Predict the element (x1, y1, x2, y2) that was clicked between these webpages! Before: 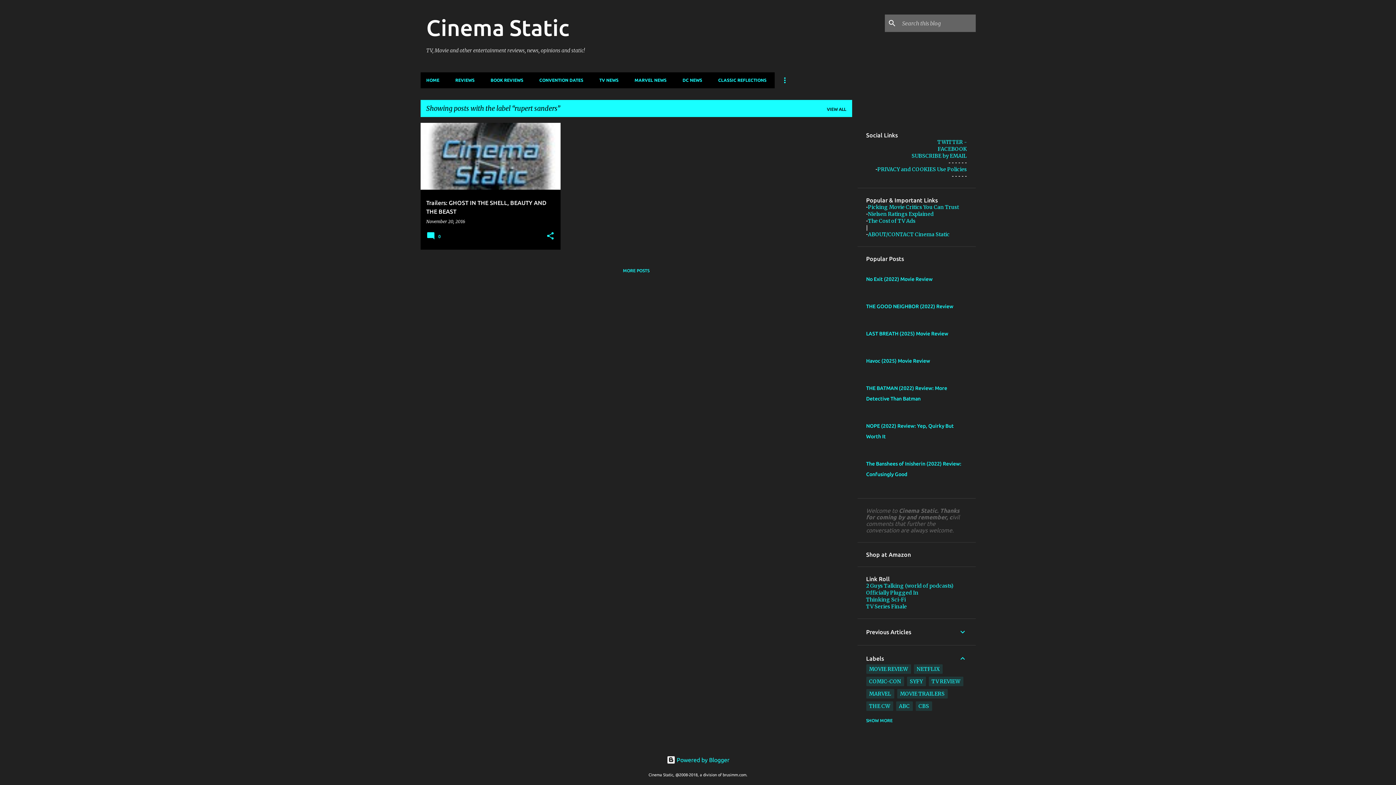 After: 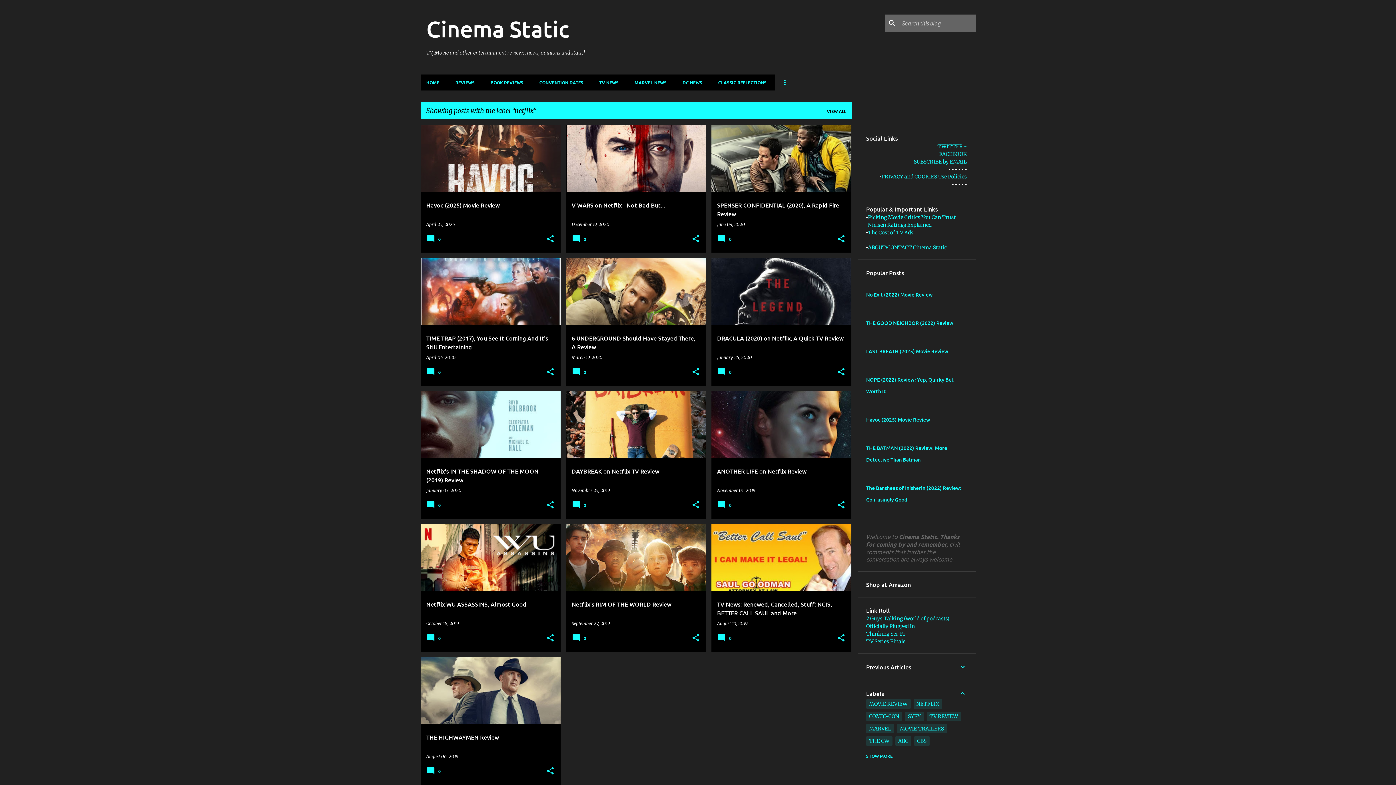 Action: bbox: (916, 666, 939, 672) label: NETFLIX